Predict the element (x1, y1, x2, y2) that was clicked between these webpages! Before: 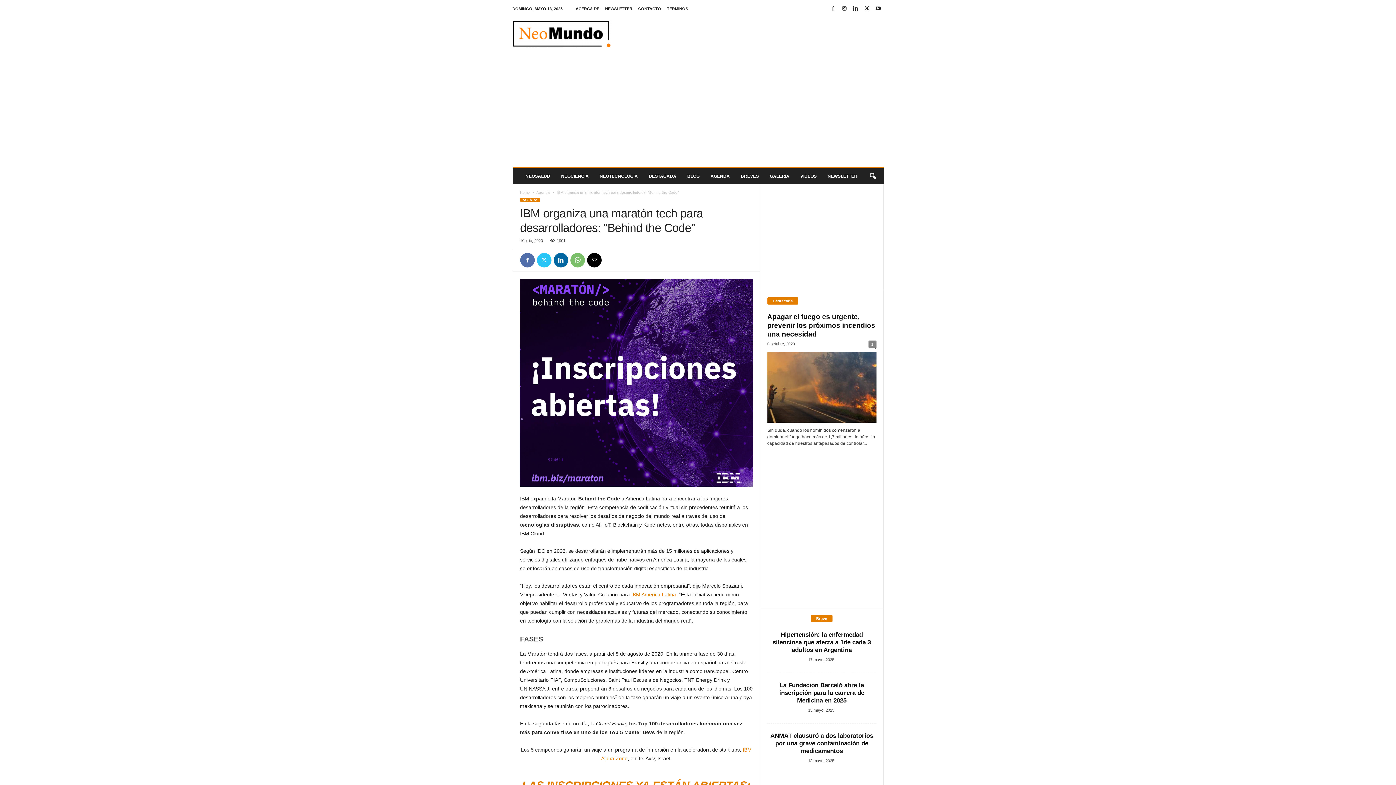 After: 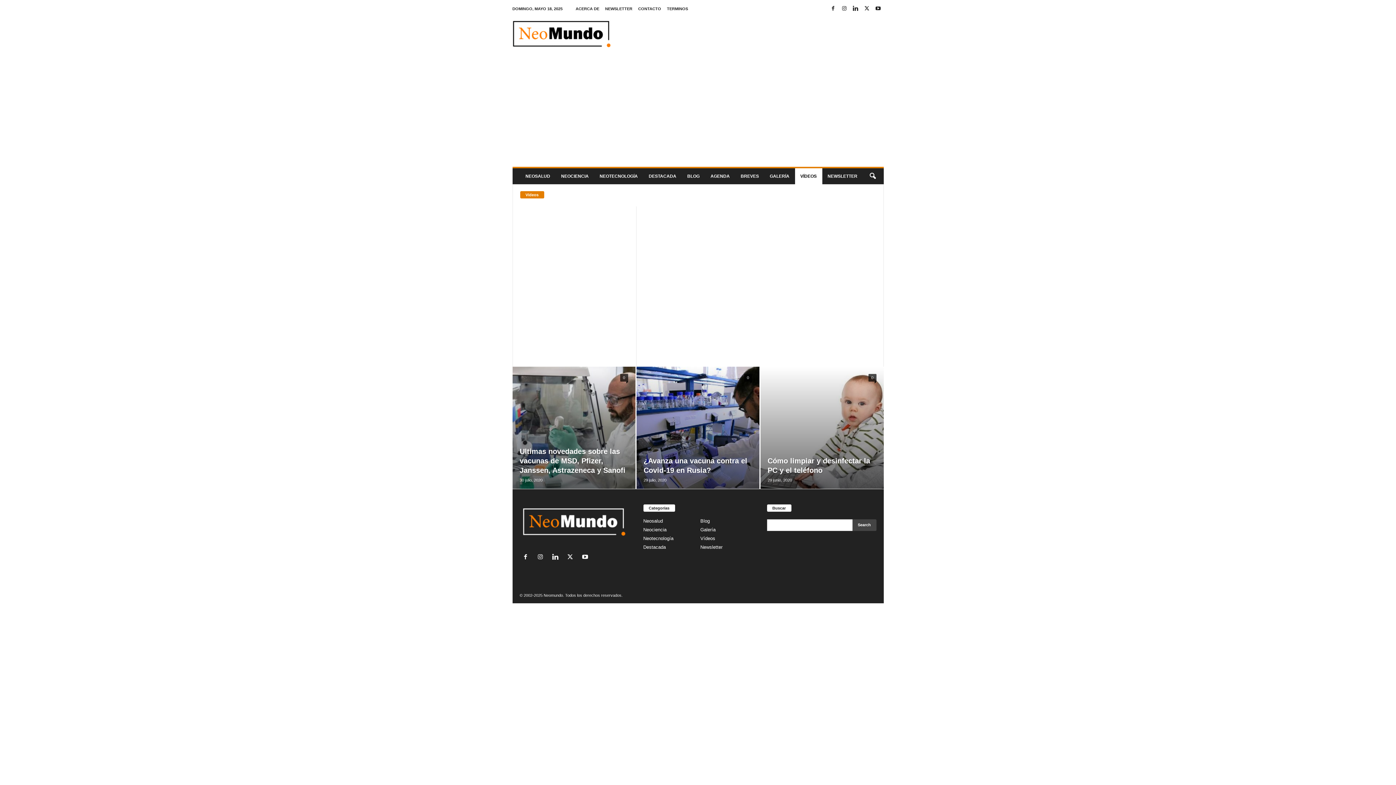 Action: label: VÍDEOS bbox: (795, 168, 822, 184)